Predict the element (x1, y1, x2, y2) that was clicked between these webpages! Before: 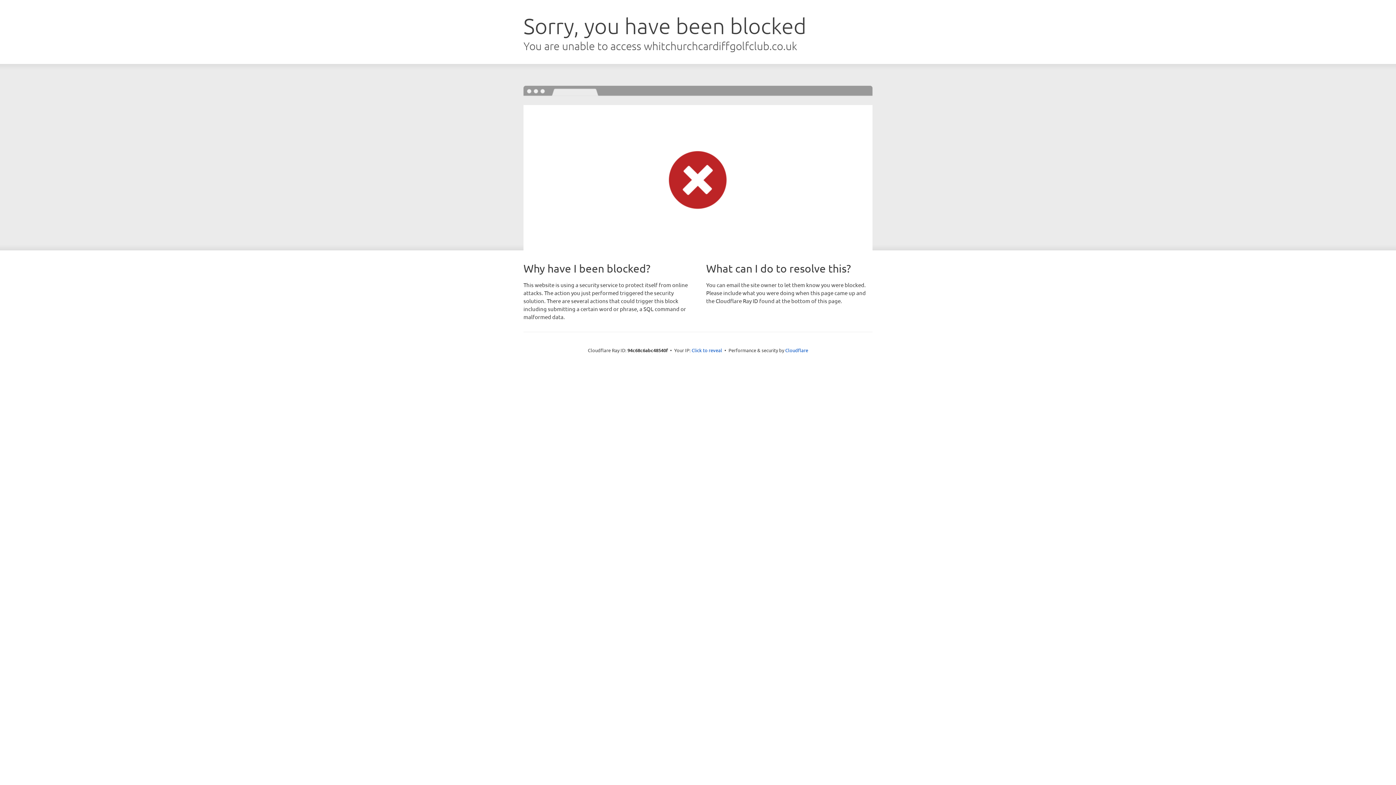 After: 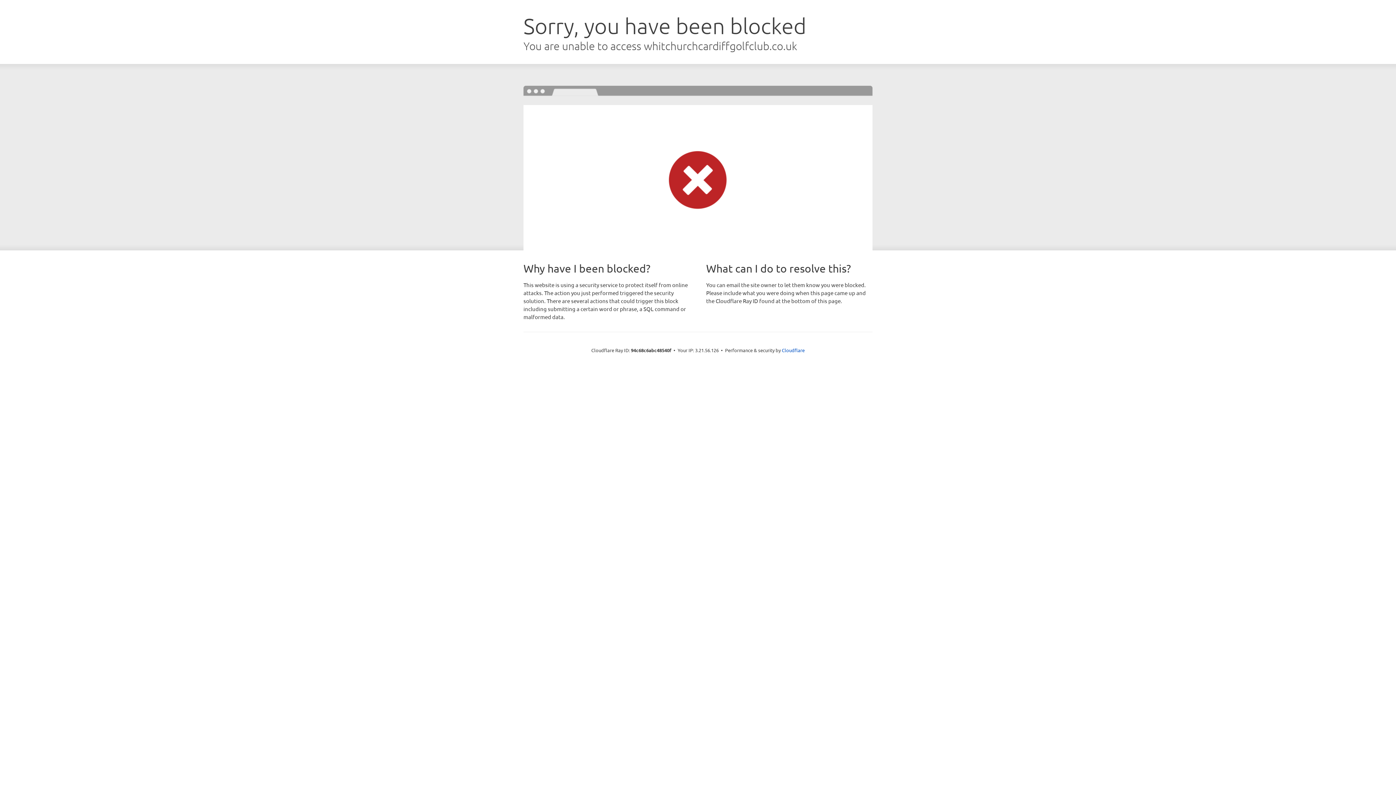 Action: label: Click to reveal bbox: (691, 346, 722, 353)